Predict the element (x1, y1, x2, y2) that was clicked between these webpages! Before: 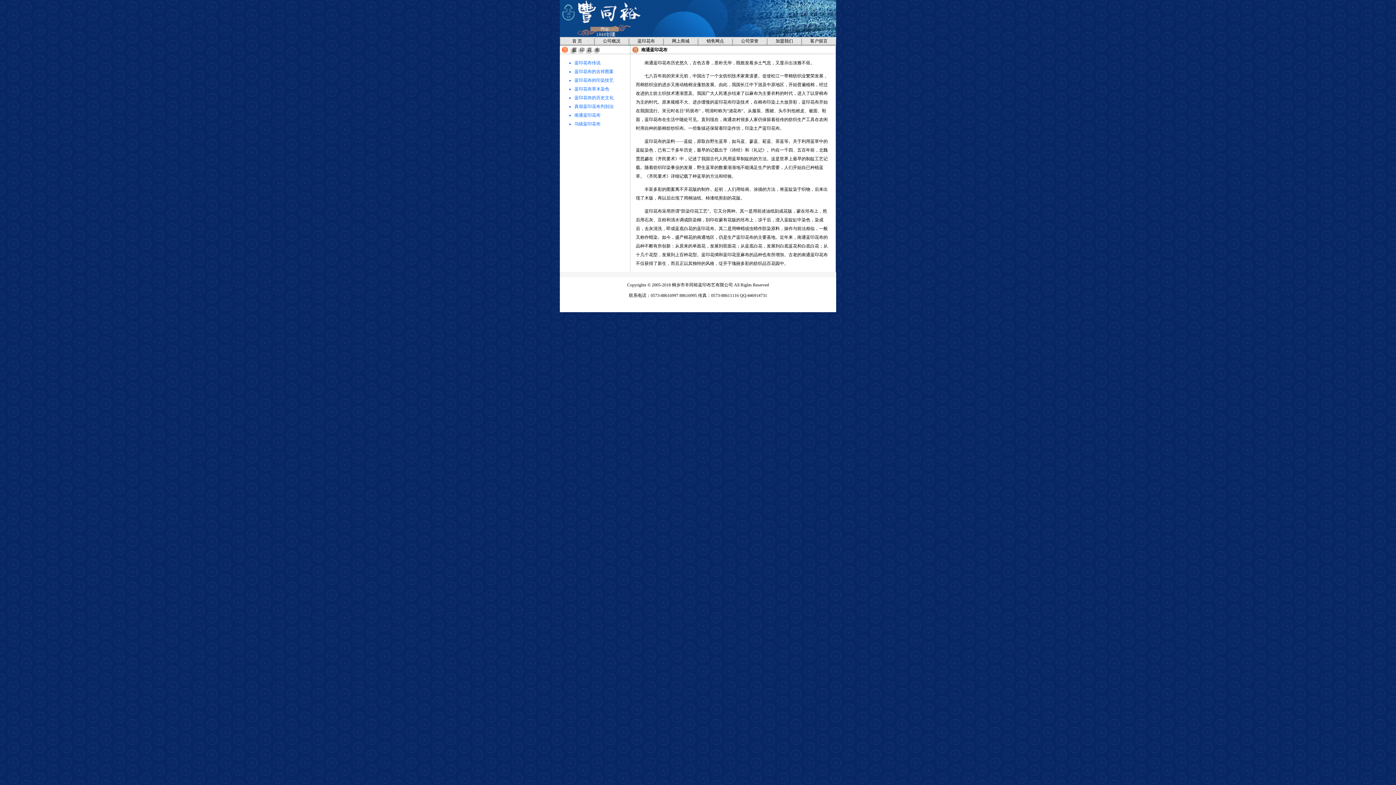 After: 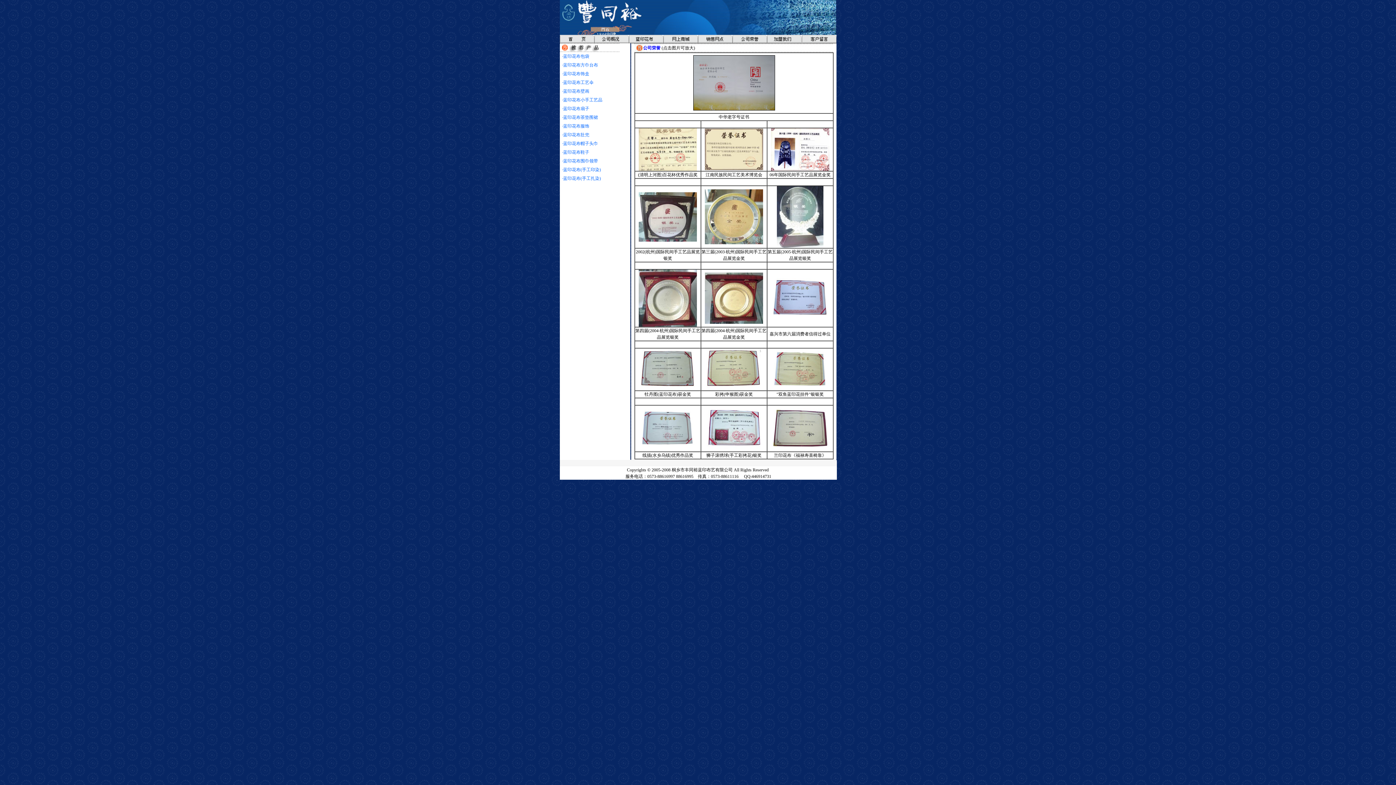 Action: bbox: (732, 37, 767, 48) label: 公司荣誉